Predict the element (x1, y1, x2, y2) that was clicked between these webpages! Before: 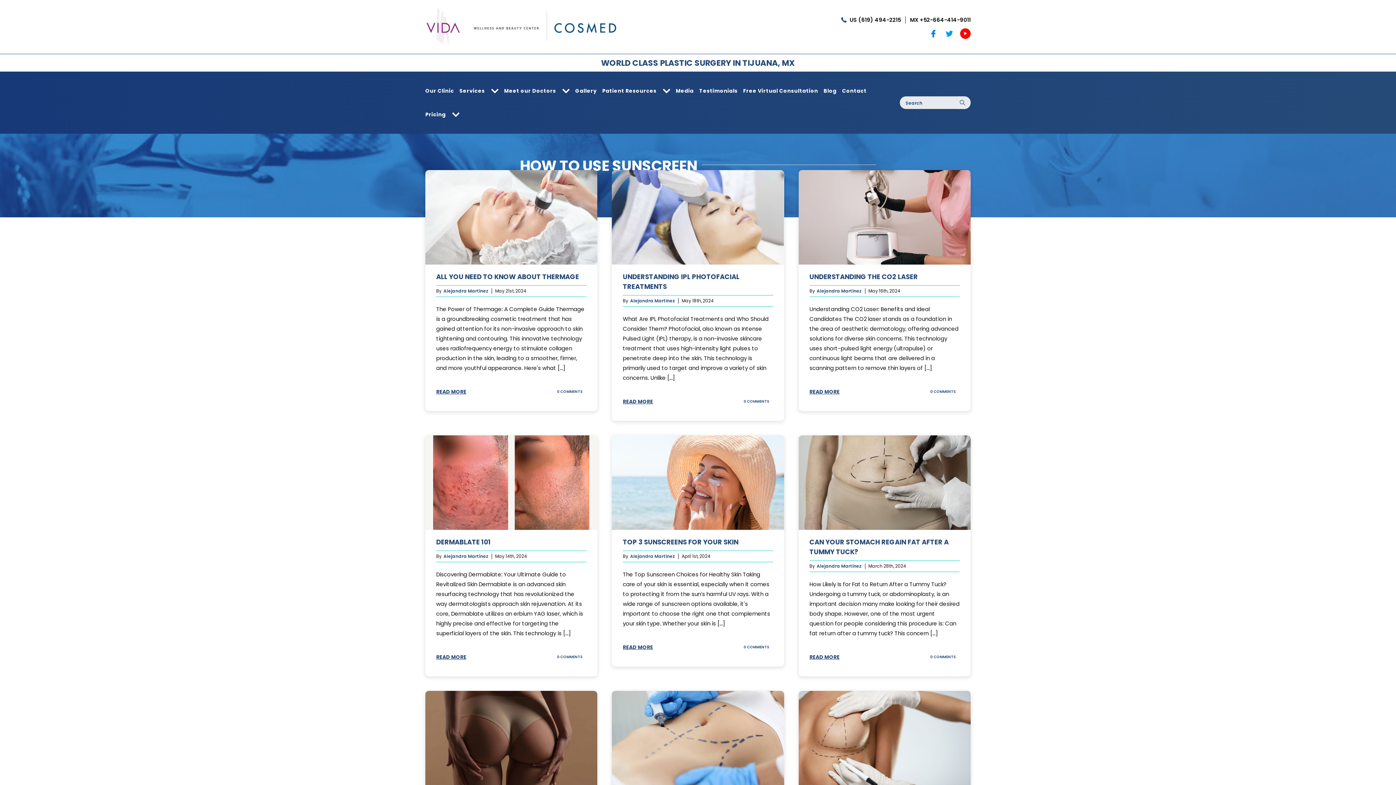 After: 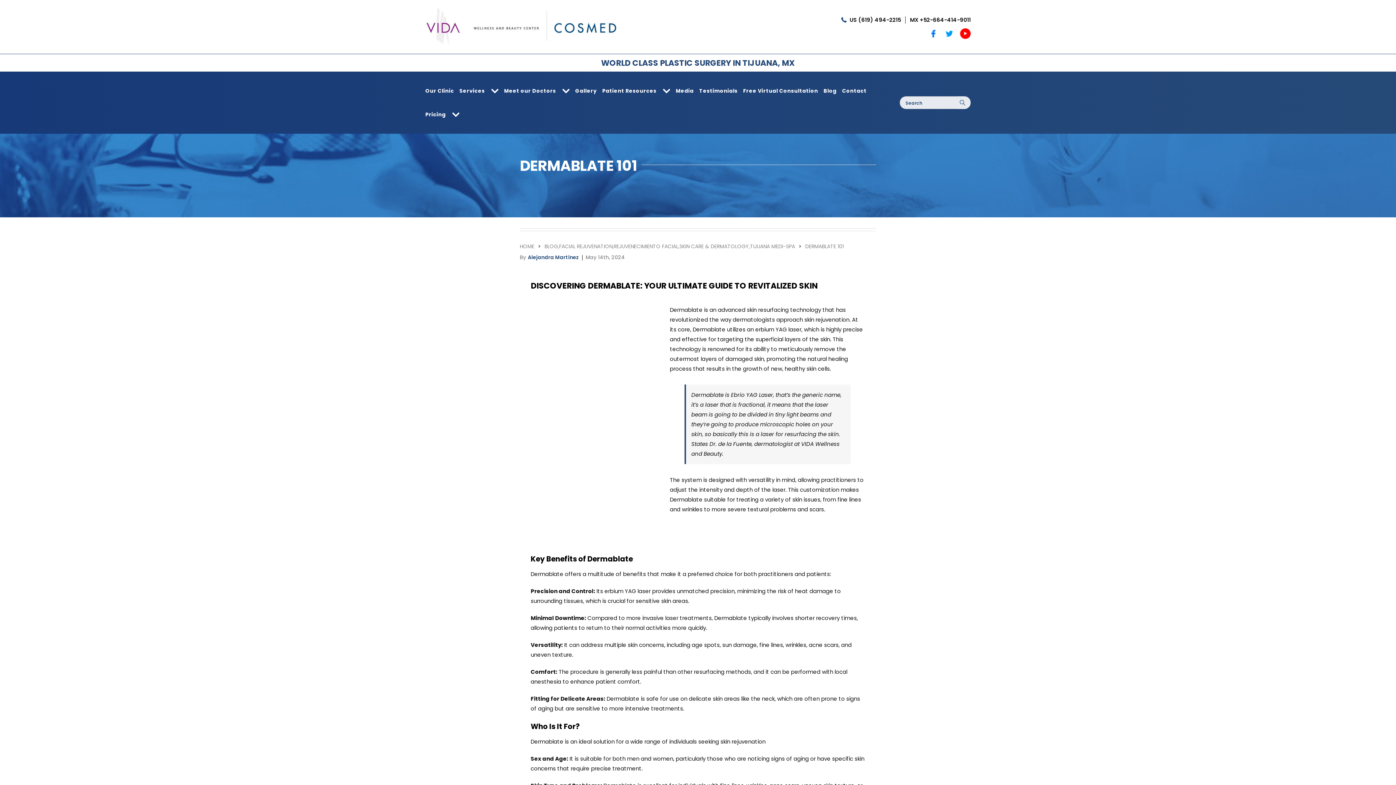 Action: bbox: (425, 435, 597, 530)